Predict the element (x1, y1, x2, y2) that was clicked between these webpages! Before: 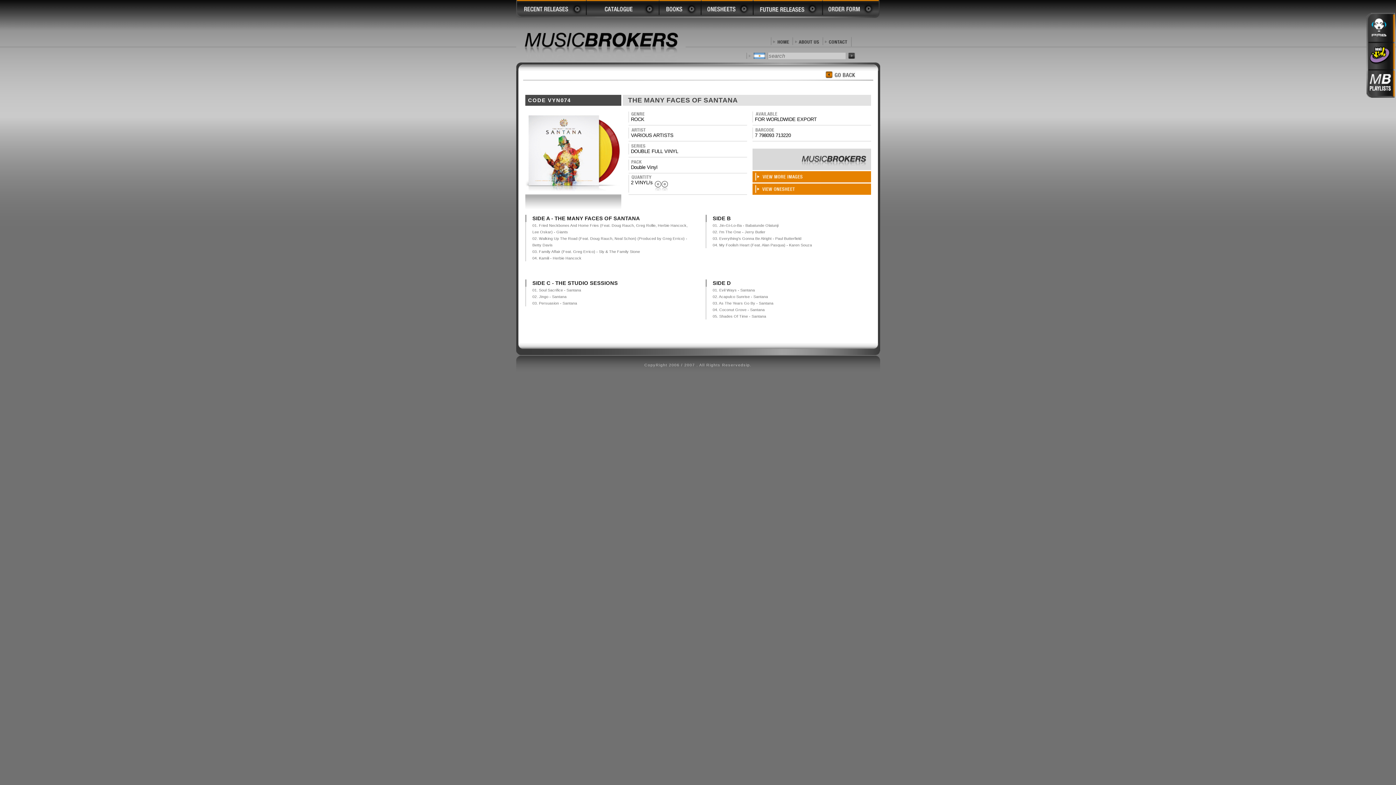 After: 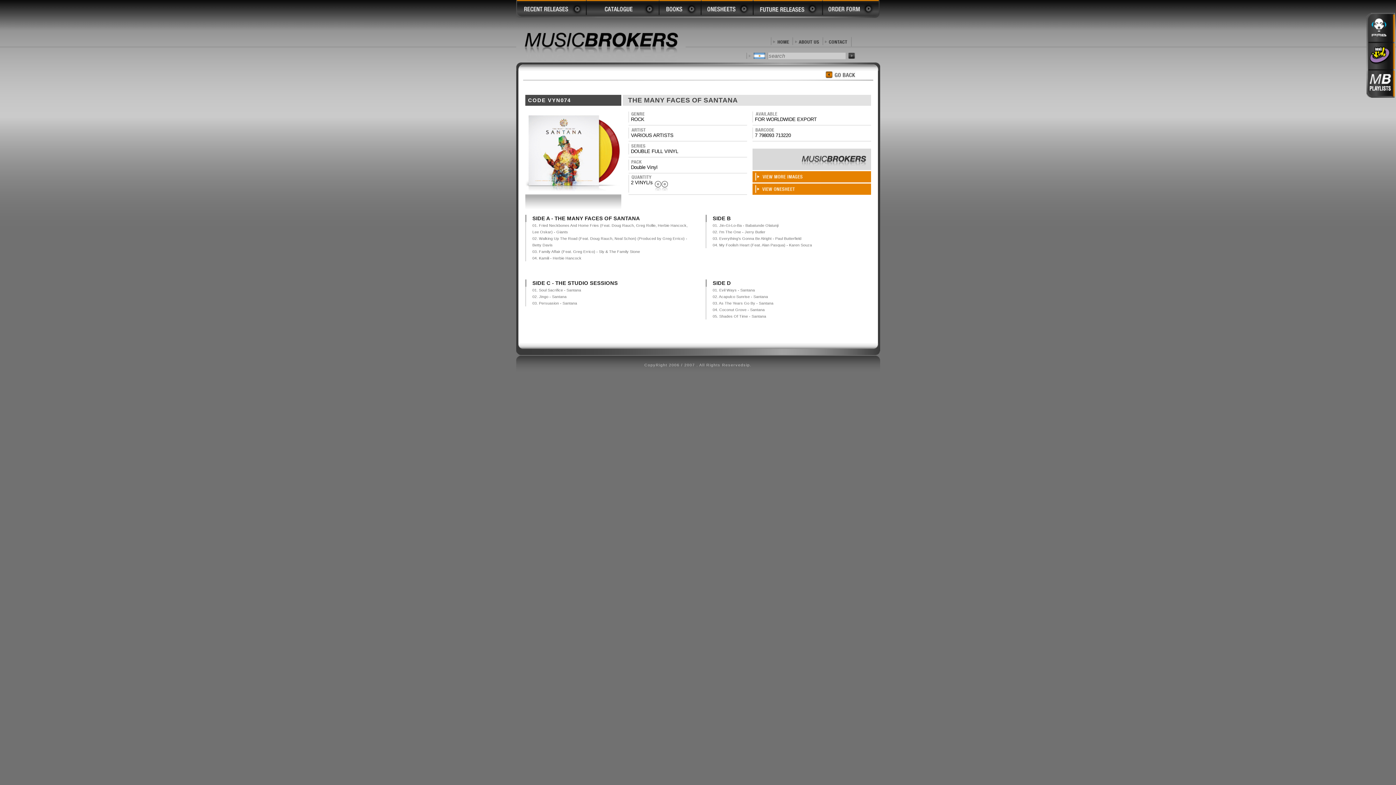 Action: bbox: (1366, 70, 1395, 76)